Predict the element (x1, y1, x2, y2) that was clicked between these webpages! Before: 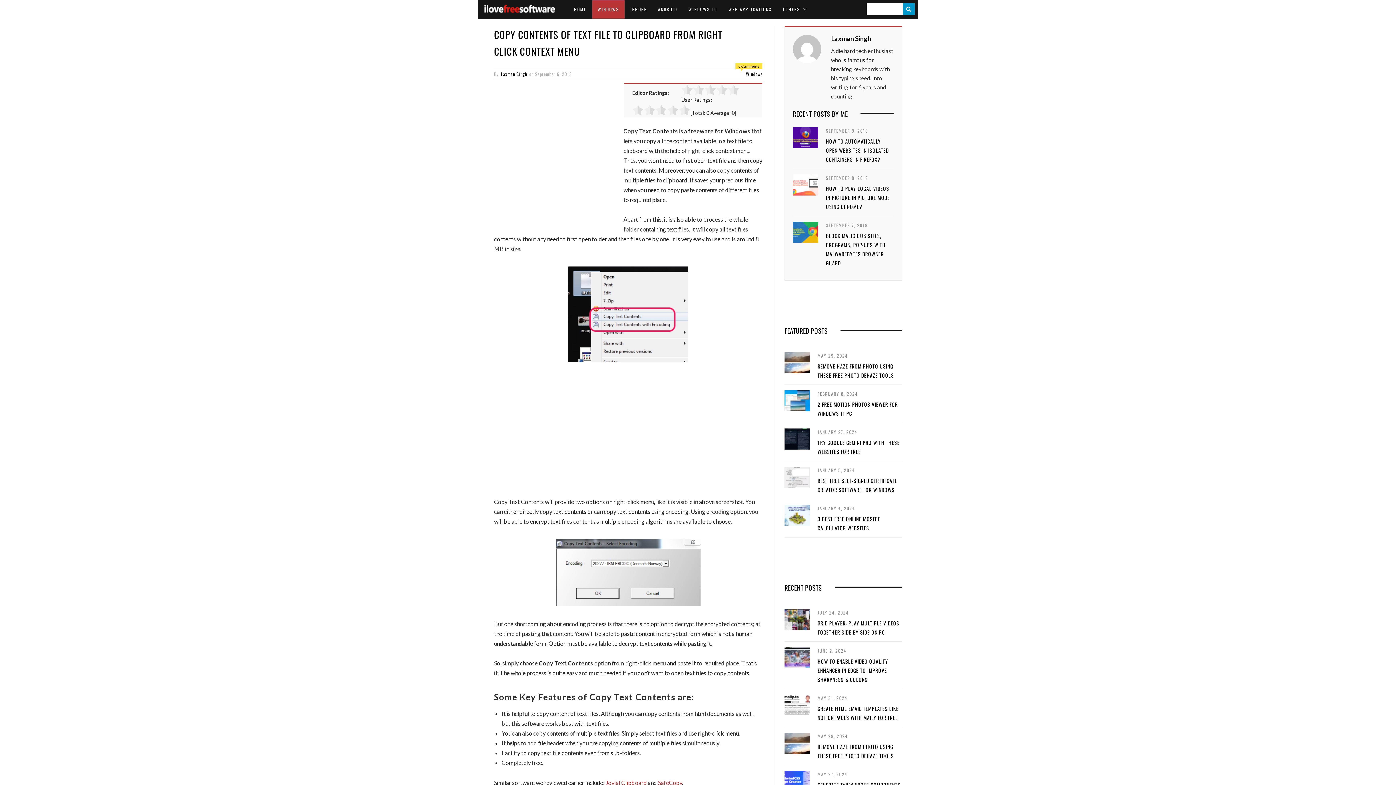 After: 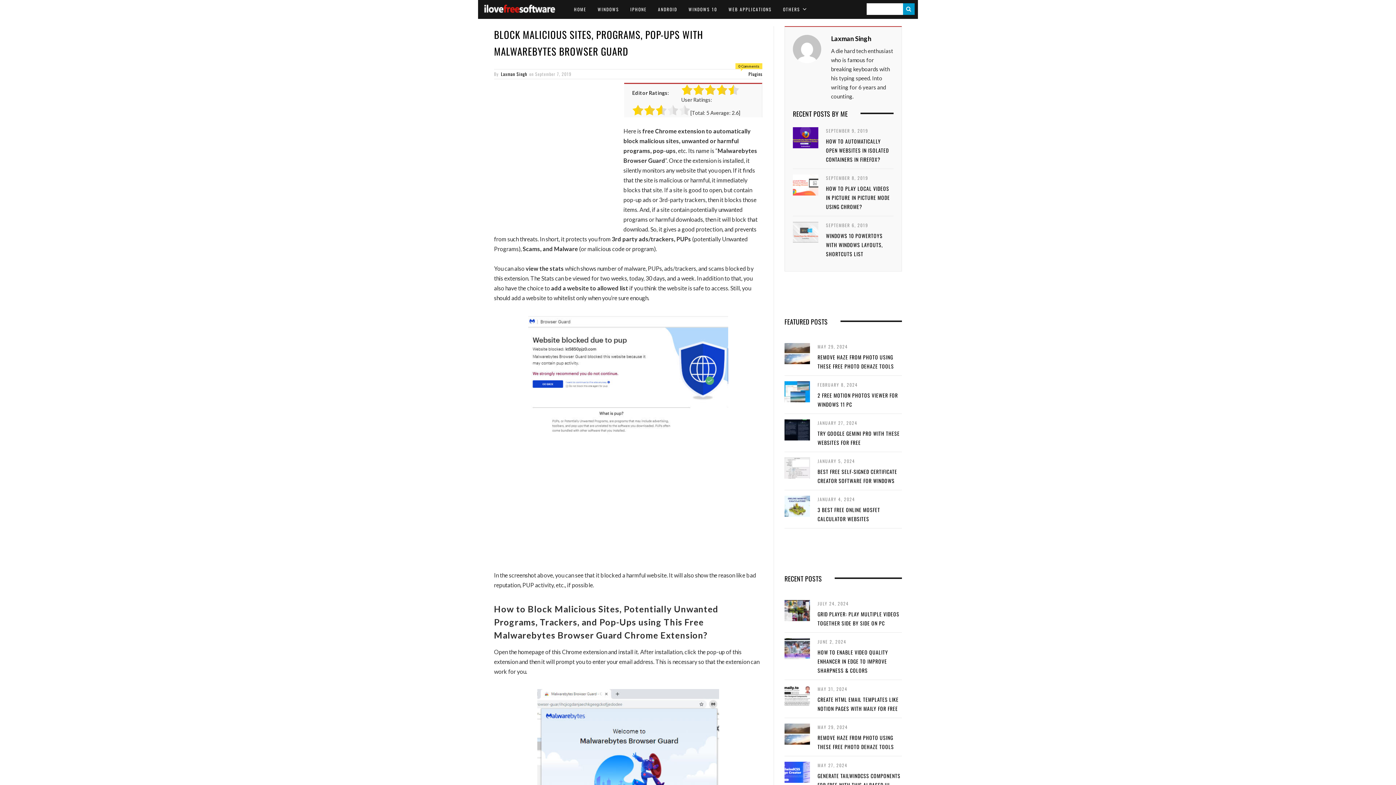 Action: bbox: (793, 221, 818, 243)